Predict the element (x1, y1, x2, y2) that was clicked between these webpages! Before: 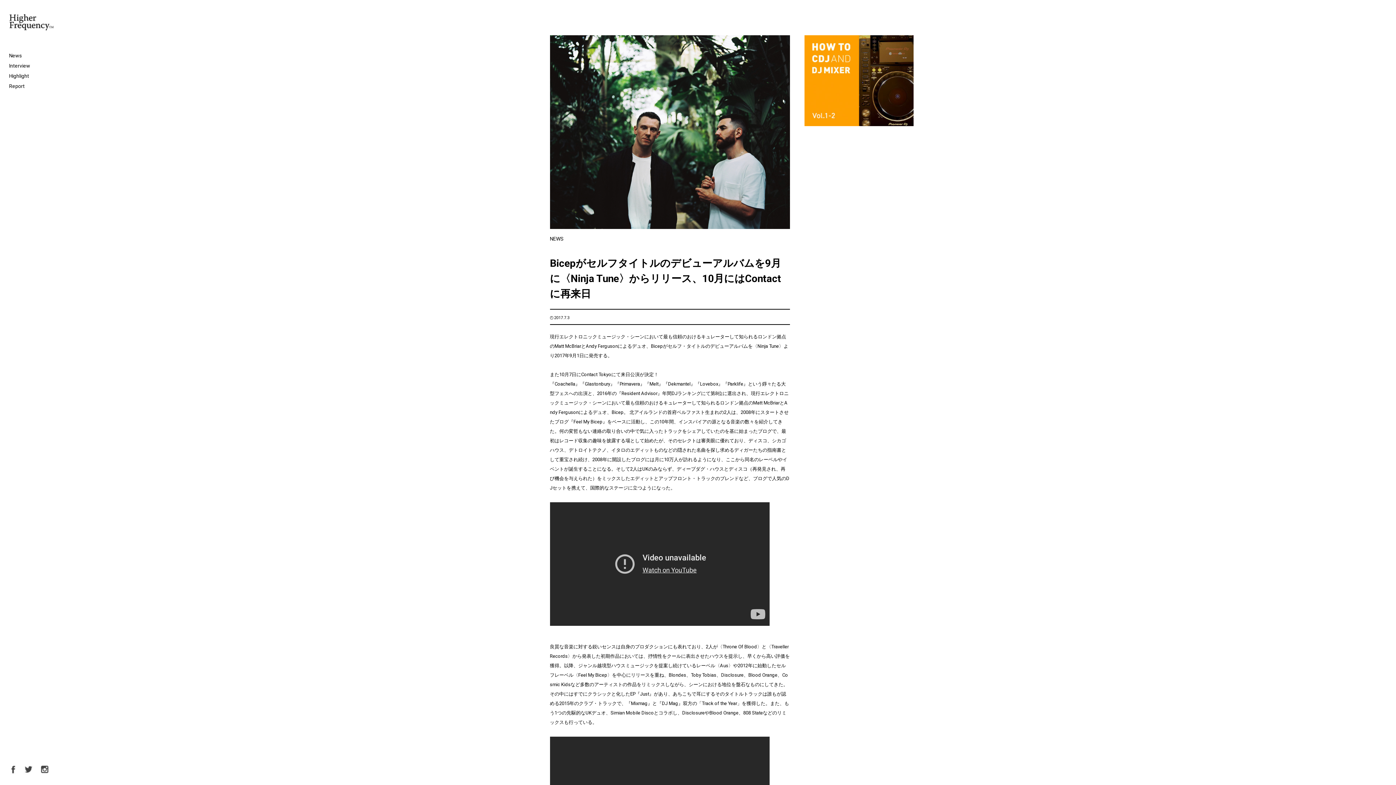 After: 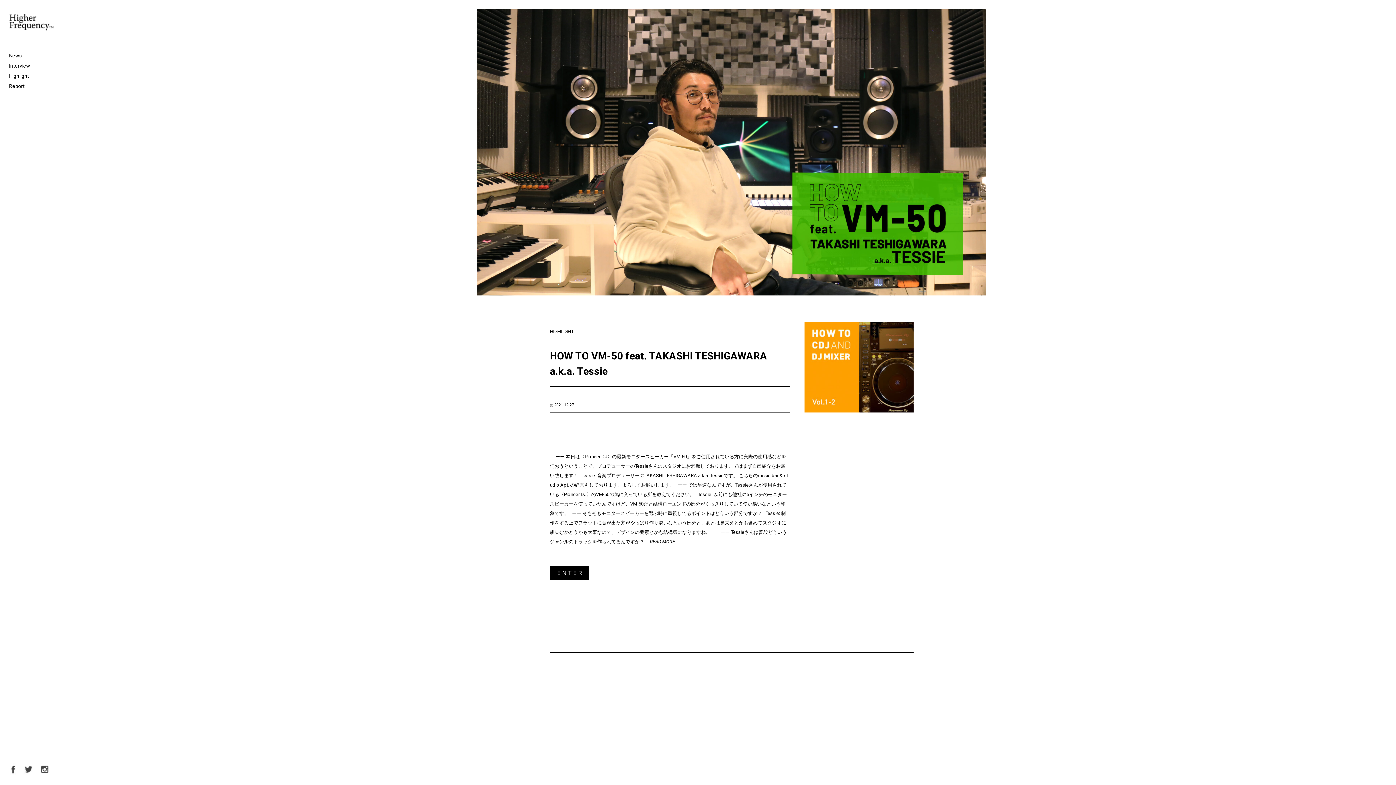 Action: label: Highlight bbox: (9, 73, 29, 78)